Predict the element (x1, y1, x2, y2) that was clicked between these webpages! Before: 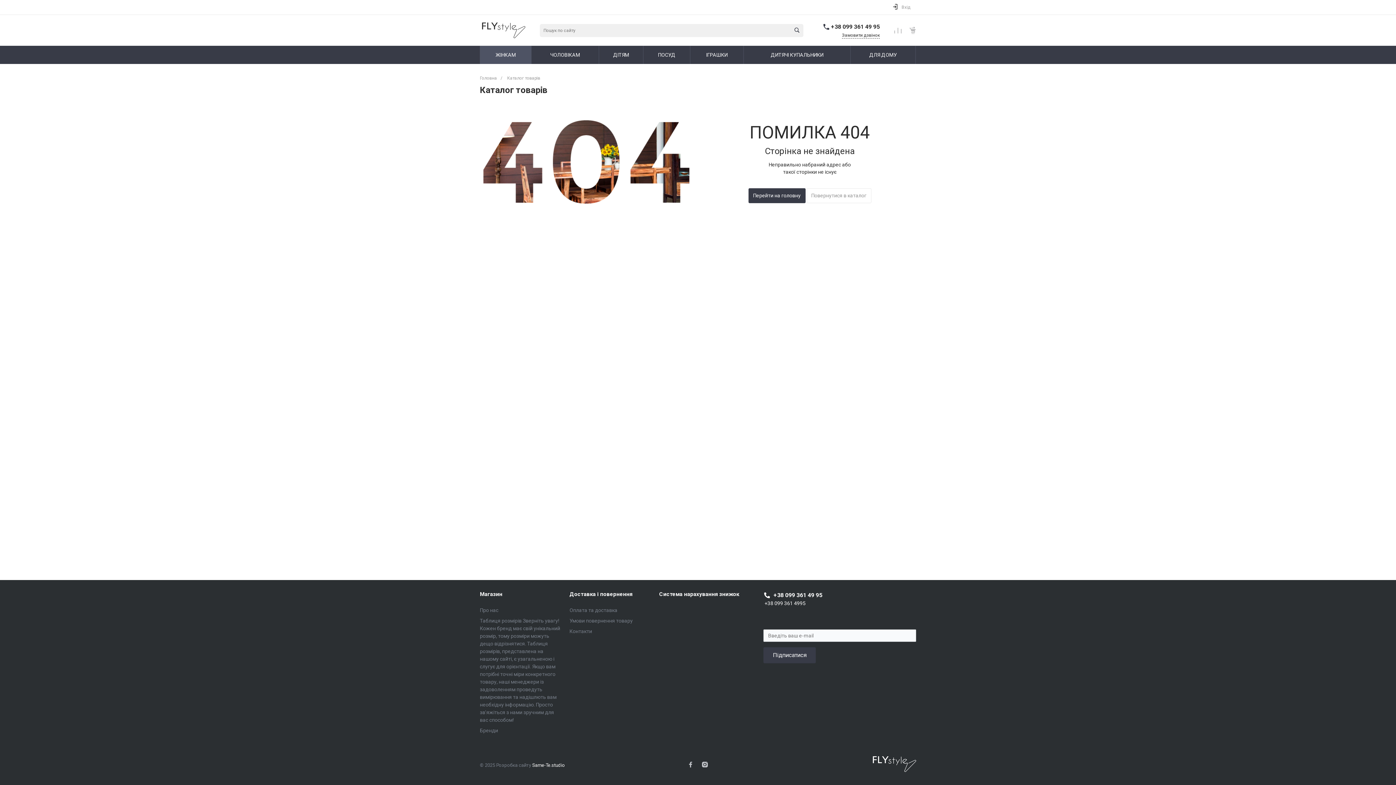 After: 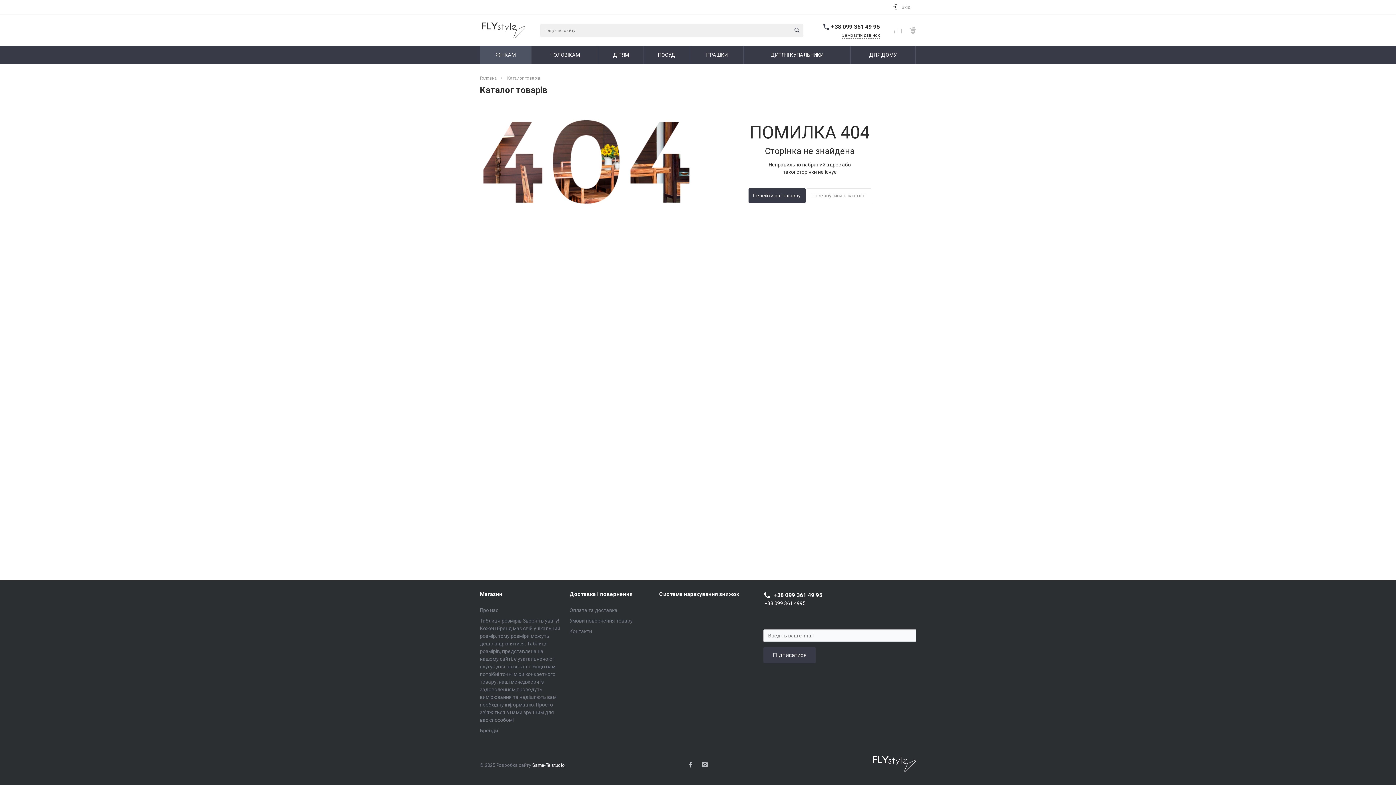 Action: bbox: (843, 756, 916, 774)